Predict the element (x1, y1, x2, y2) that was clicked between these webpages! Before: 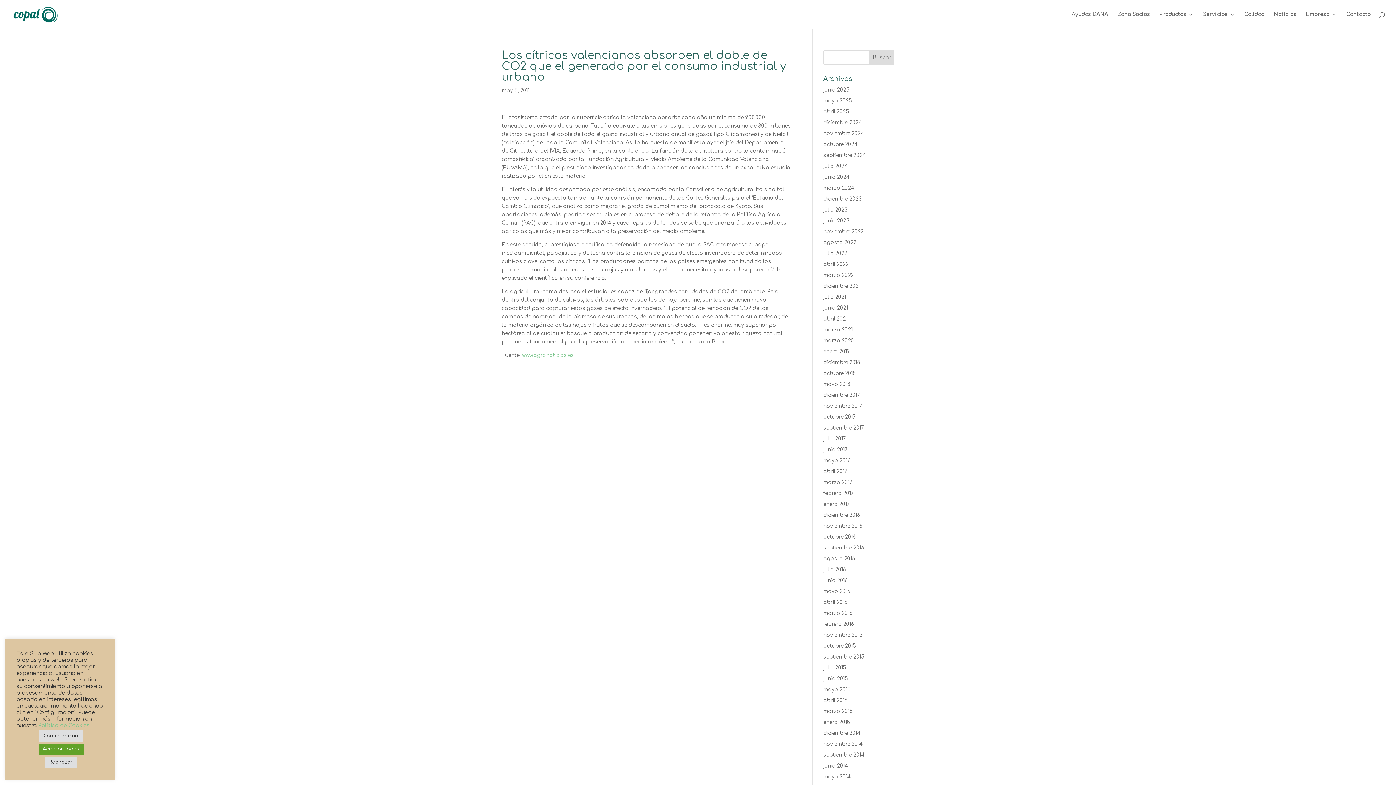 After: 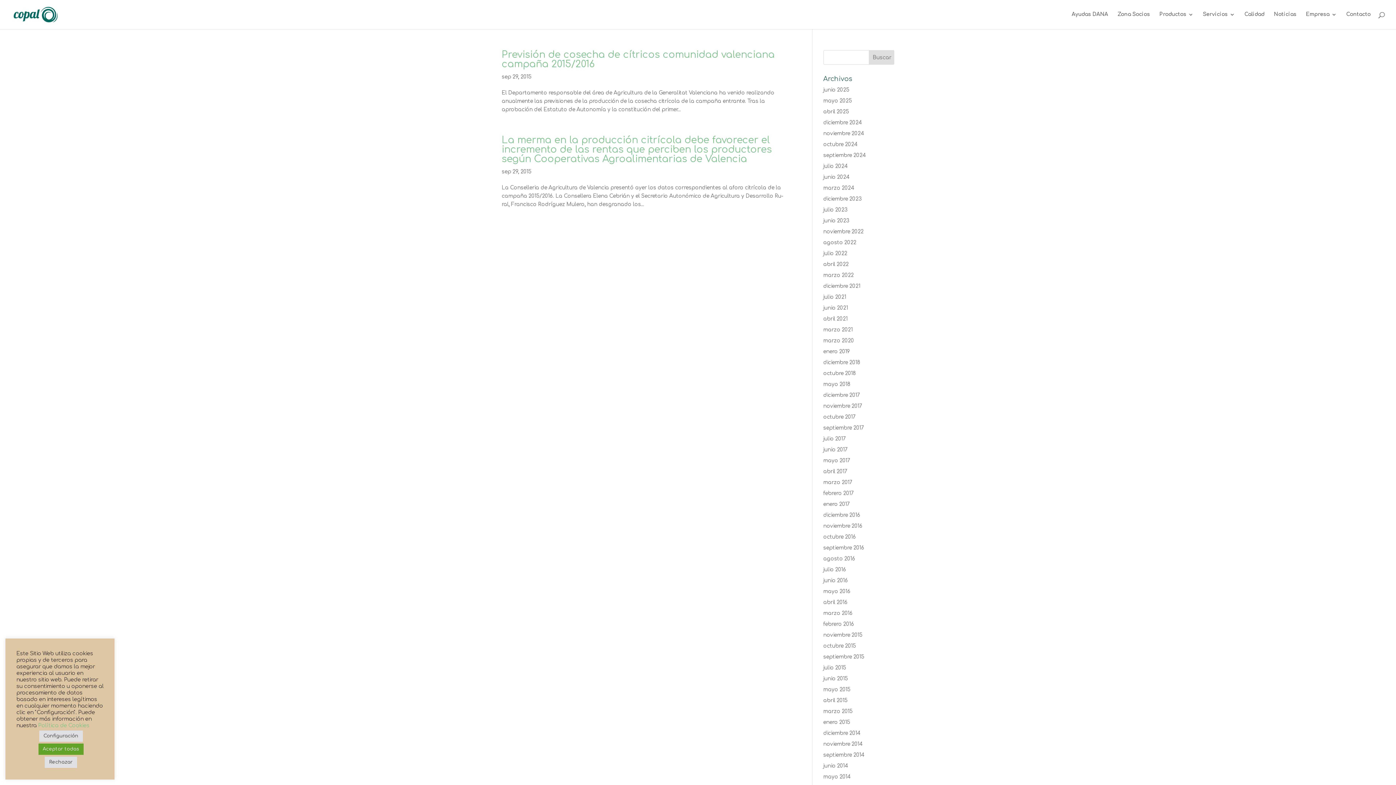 Action: label: septiembre 2015 bbox: (823, 654, 864, 660)